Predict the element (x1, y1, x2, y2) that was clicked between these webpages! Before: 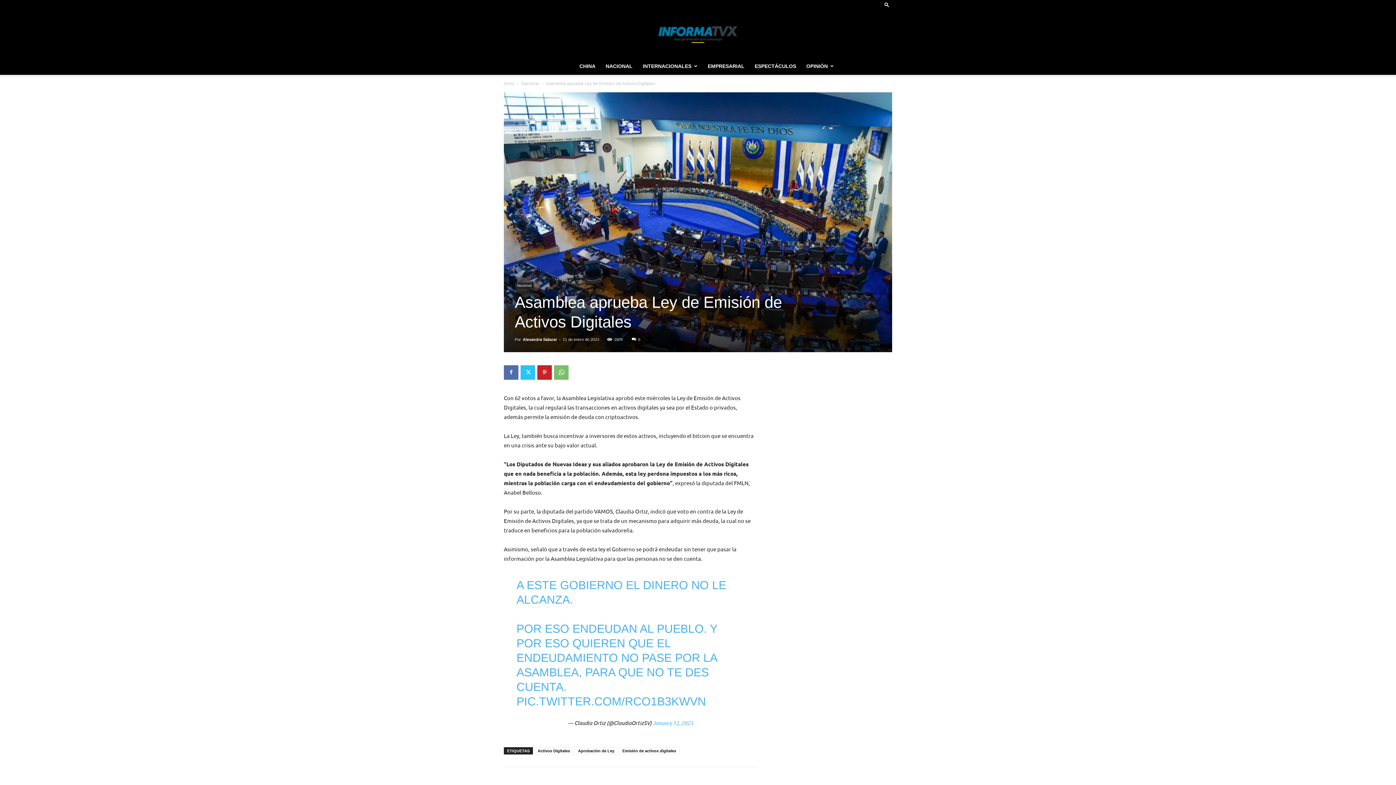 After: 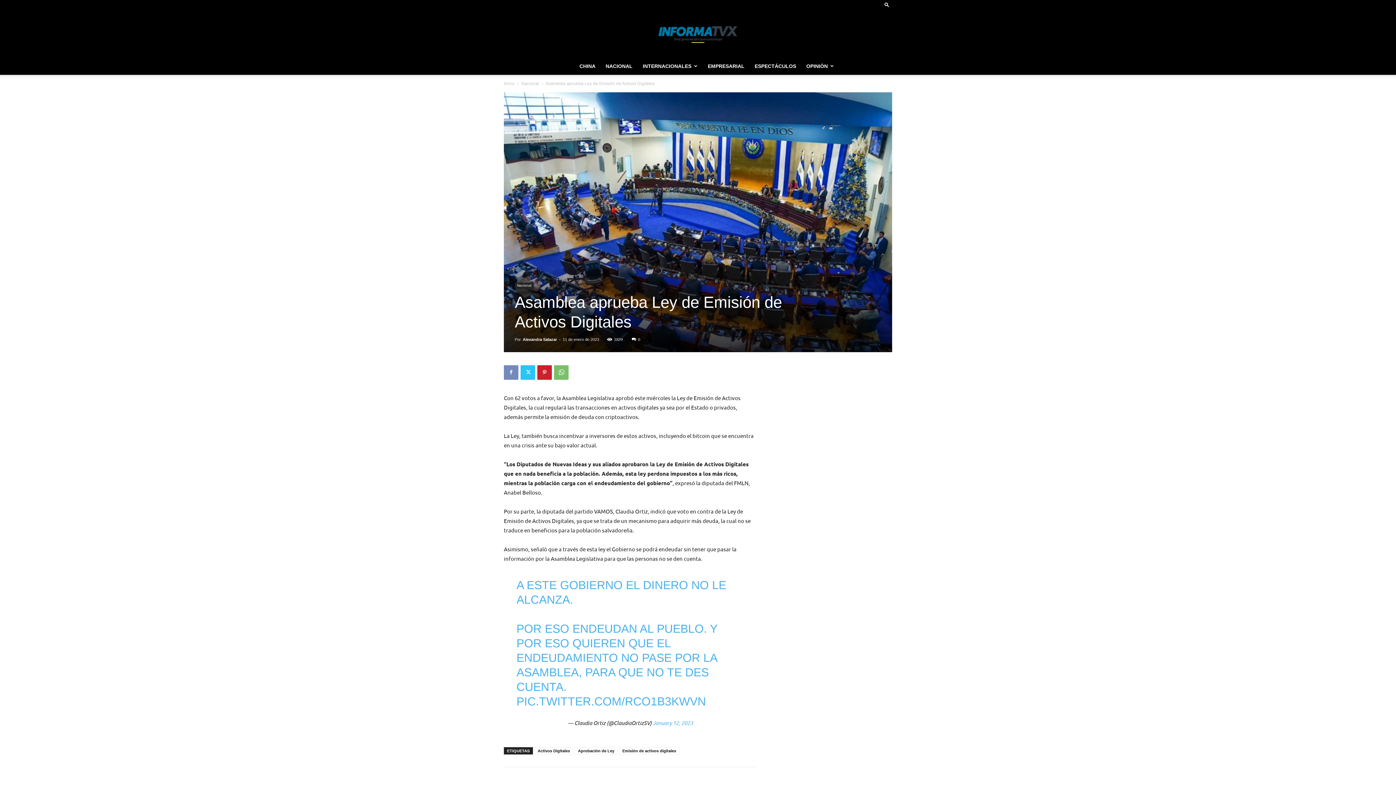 Action: bbox: (504, 365, 518, 379)